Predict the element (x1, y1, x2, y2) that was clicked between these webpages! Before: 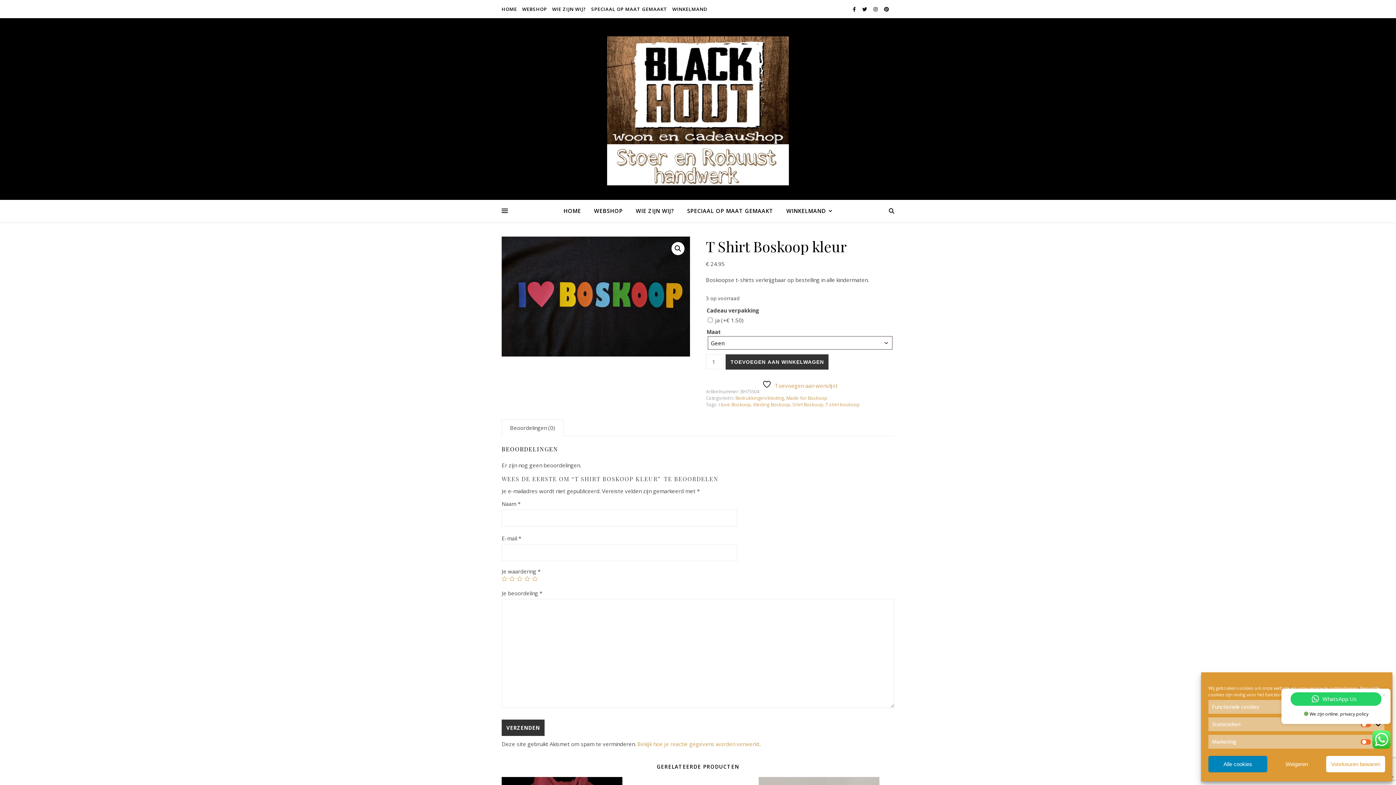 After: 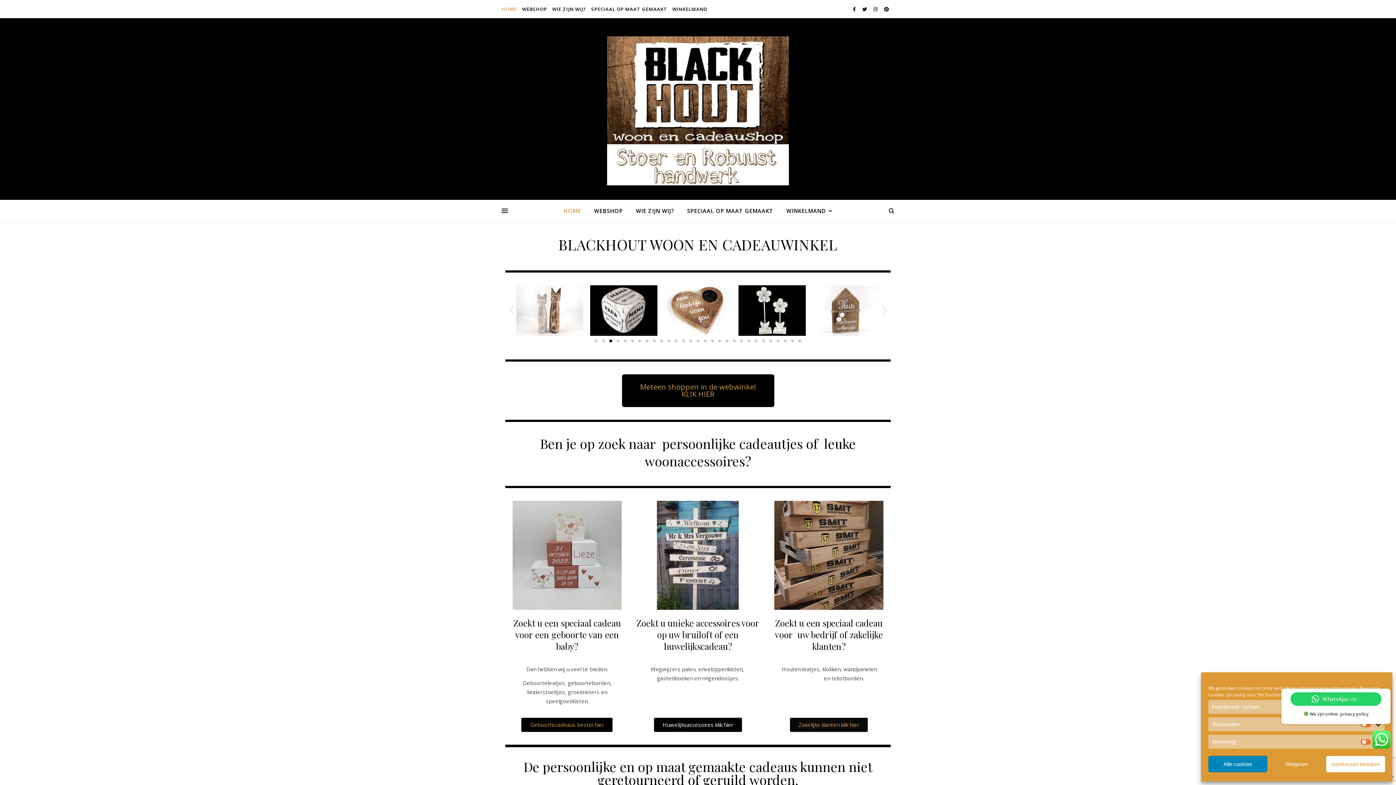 Action: label: HOME bbox: (501, 0, 518, 18)